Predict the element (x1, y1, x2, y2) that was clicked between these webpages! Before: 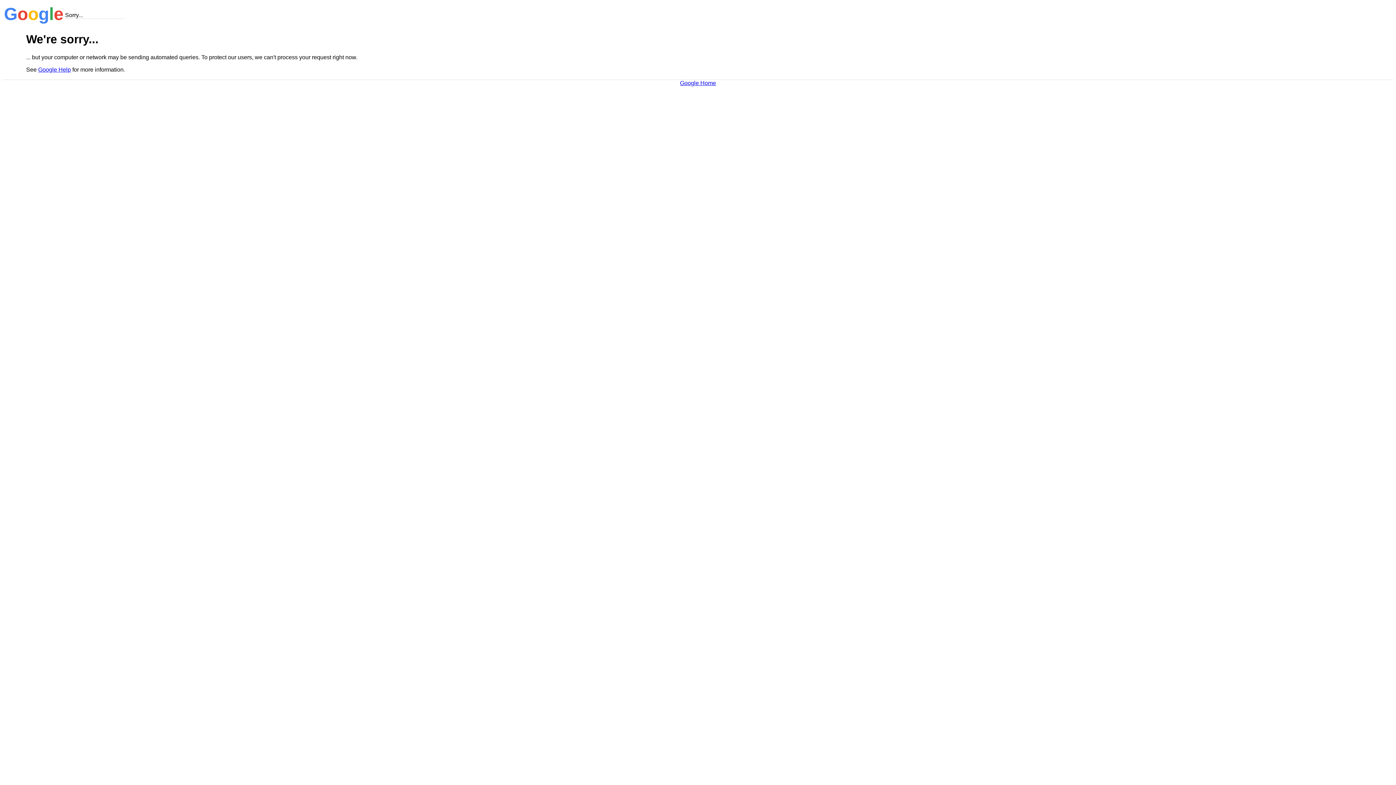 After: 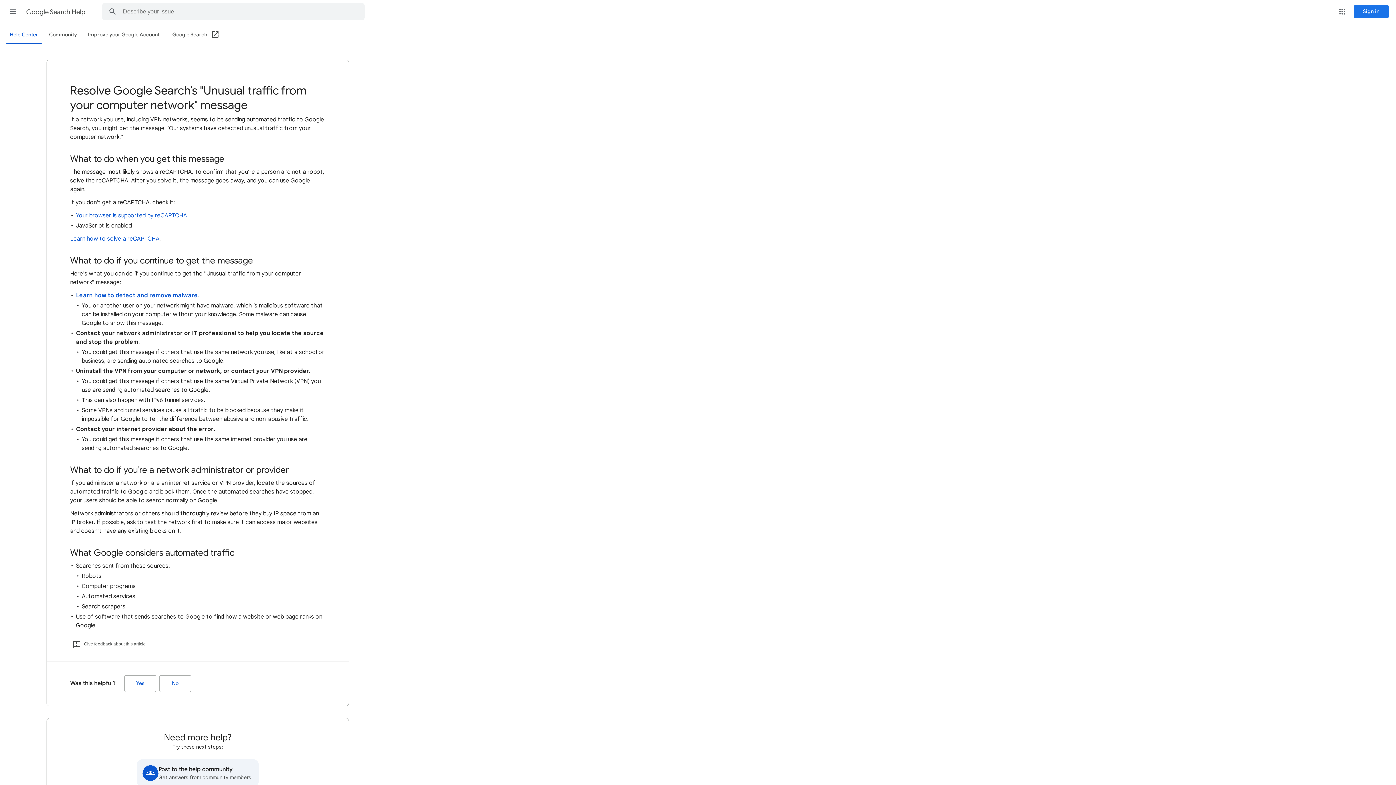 Action: label: Google Help bbox: (38, 66, 70, 72)